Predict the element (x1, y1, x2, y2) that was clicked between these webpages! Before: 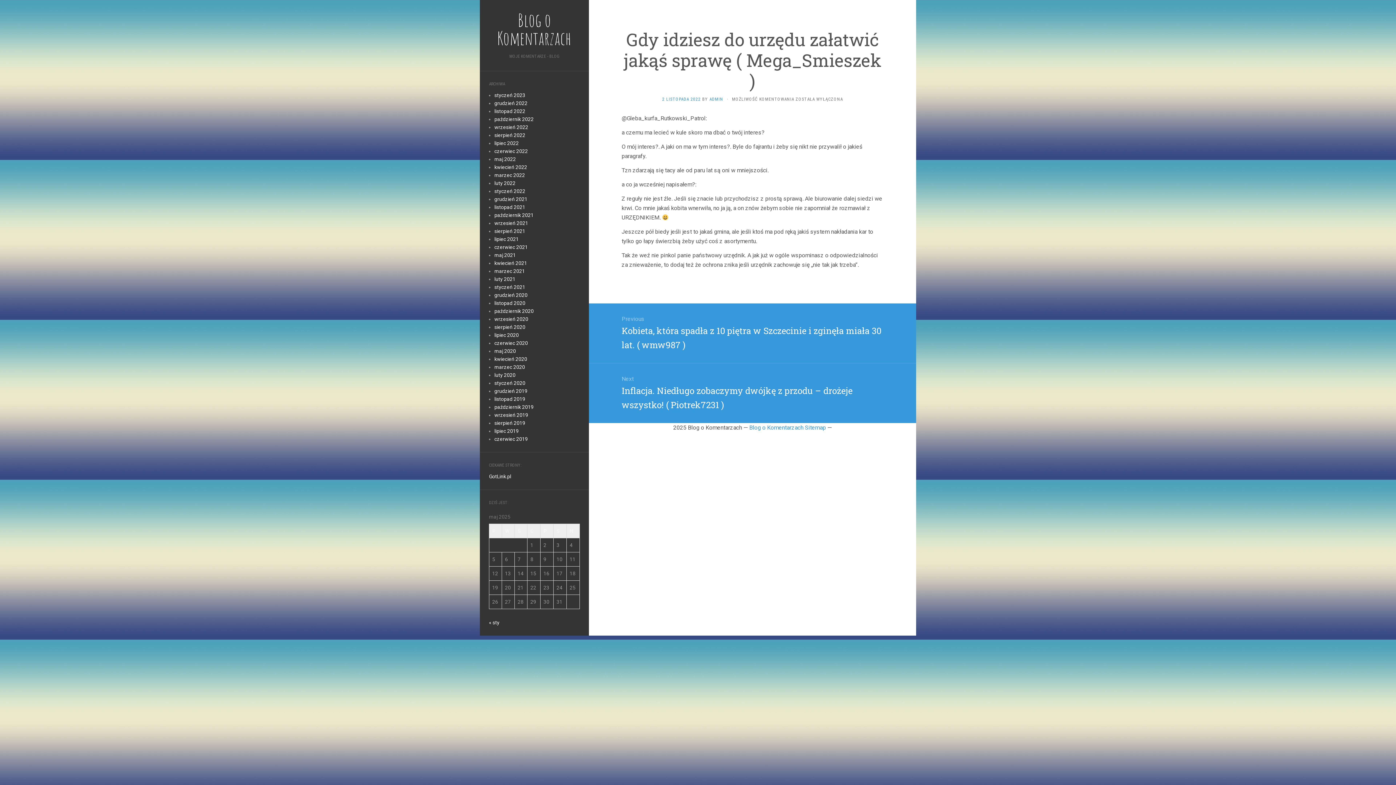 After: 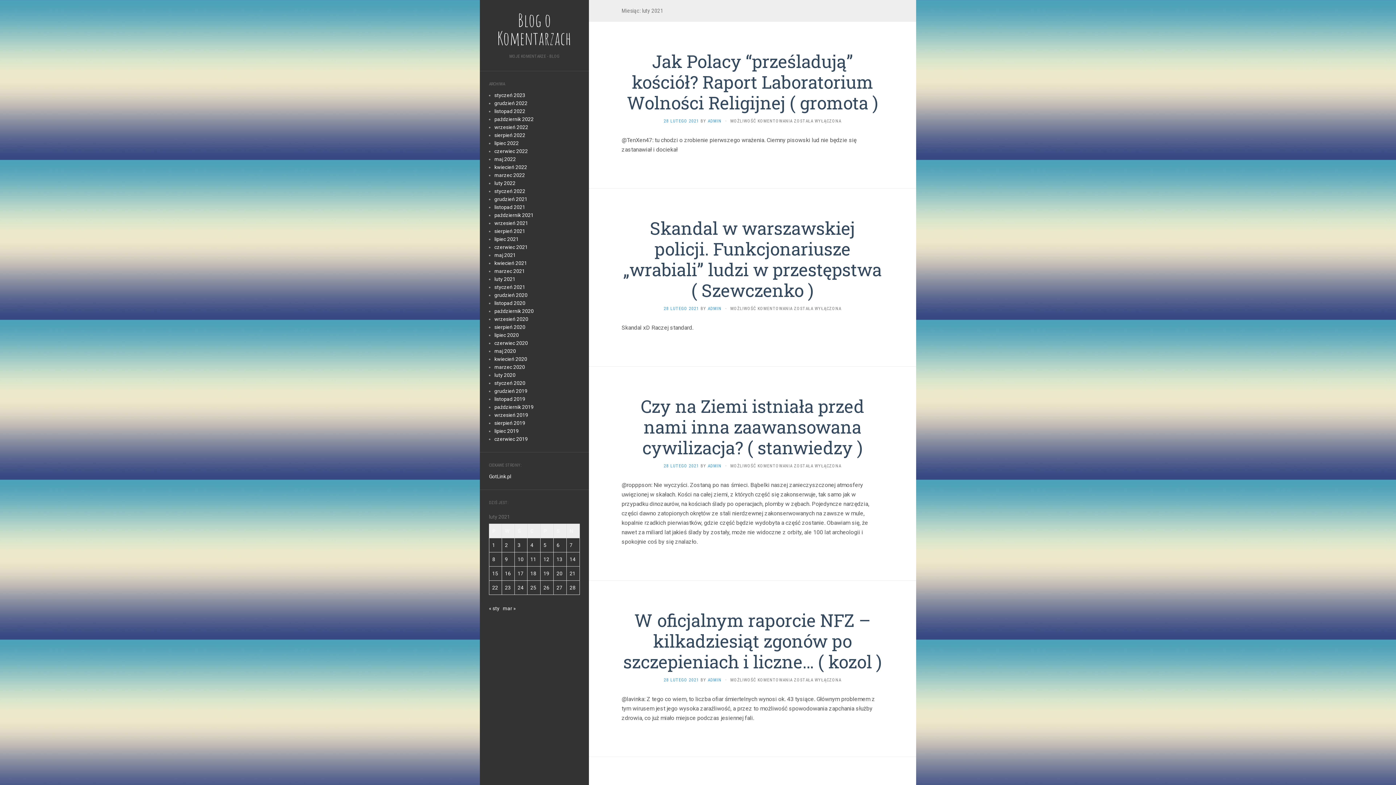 Action: bbox: (494, 276, 515, 282) label: luty 2021